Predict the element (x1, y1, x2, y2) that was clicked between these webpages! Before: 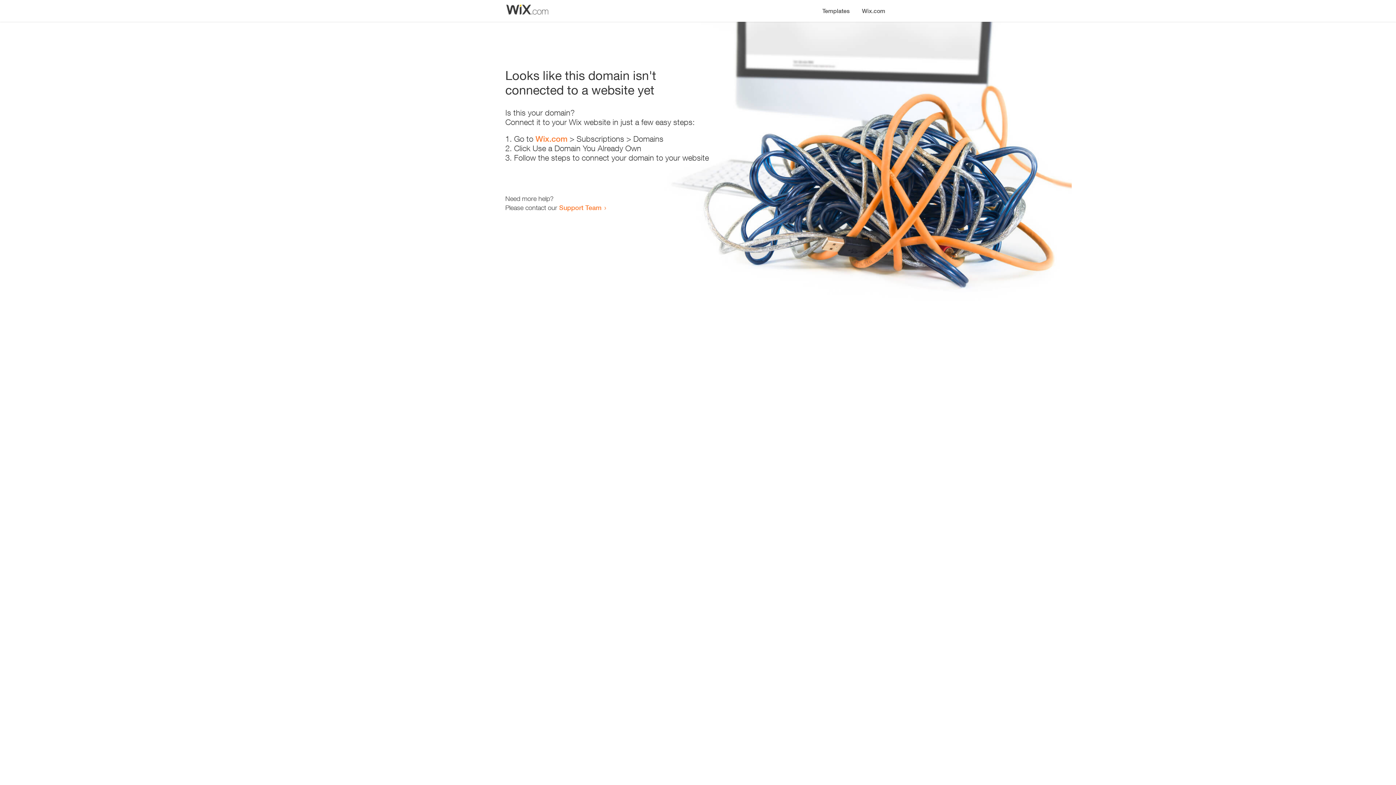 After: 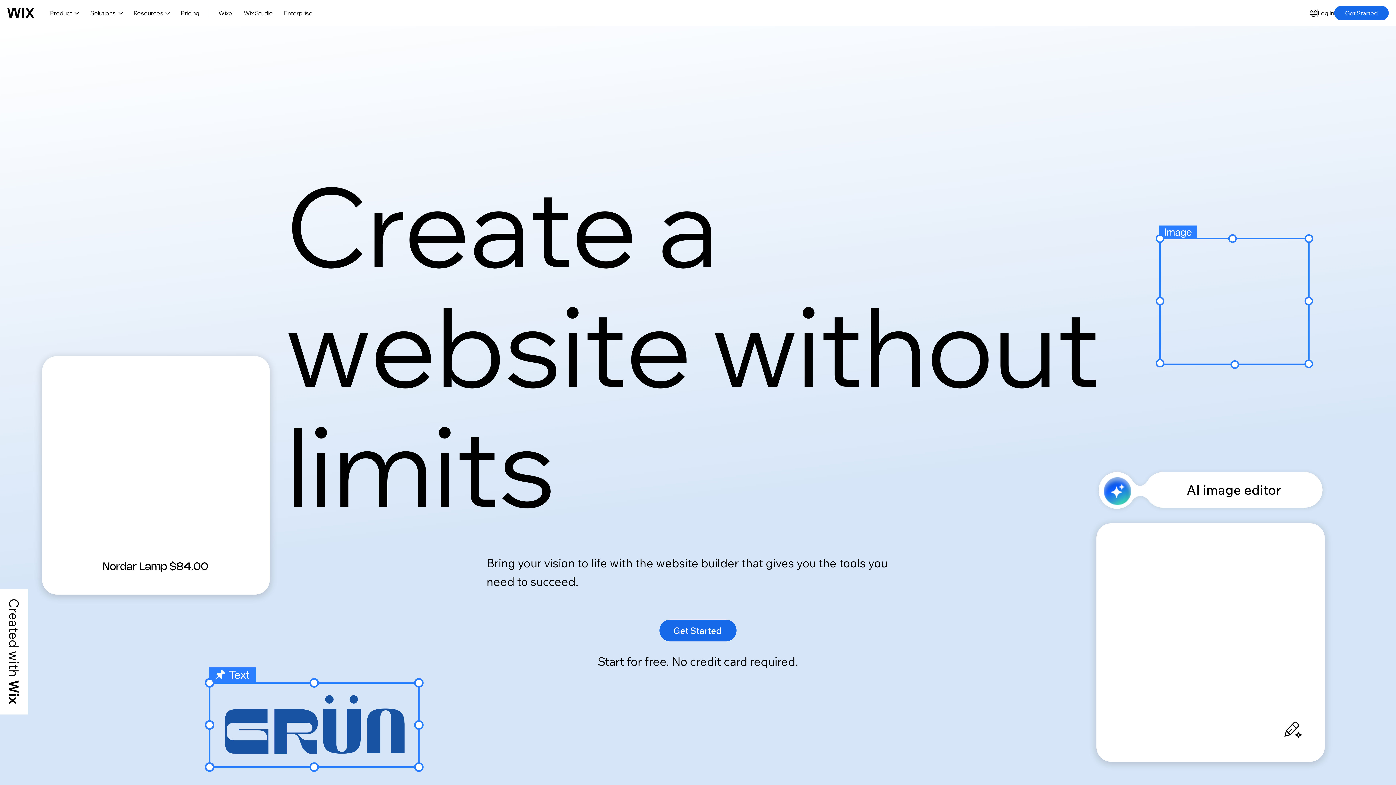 Action: label: Wix.com bbox: (535, 134, 567, 143)